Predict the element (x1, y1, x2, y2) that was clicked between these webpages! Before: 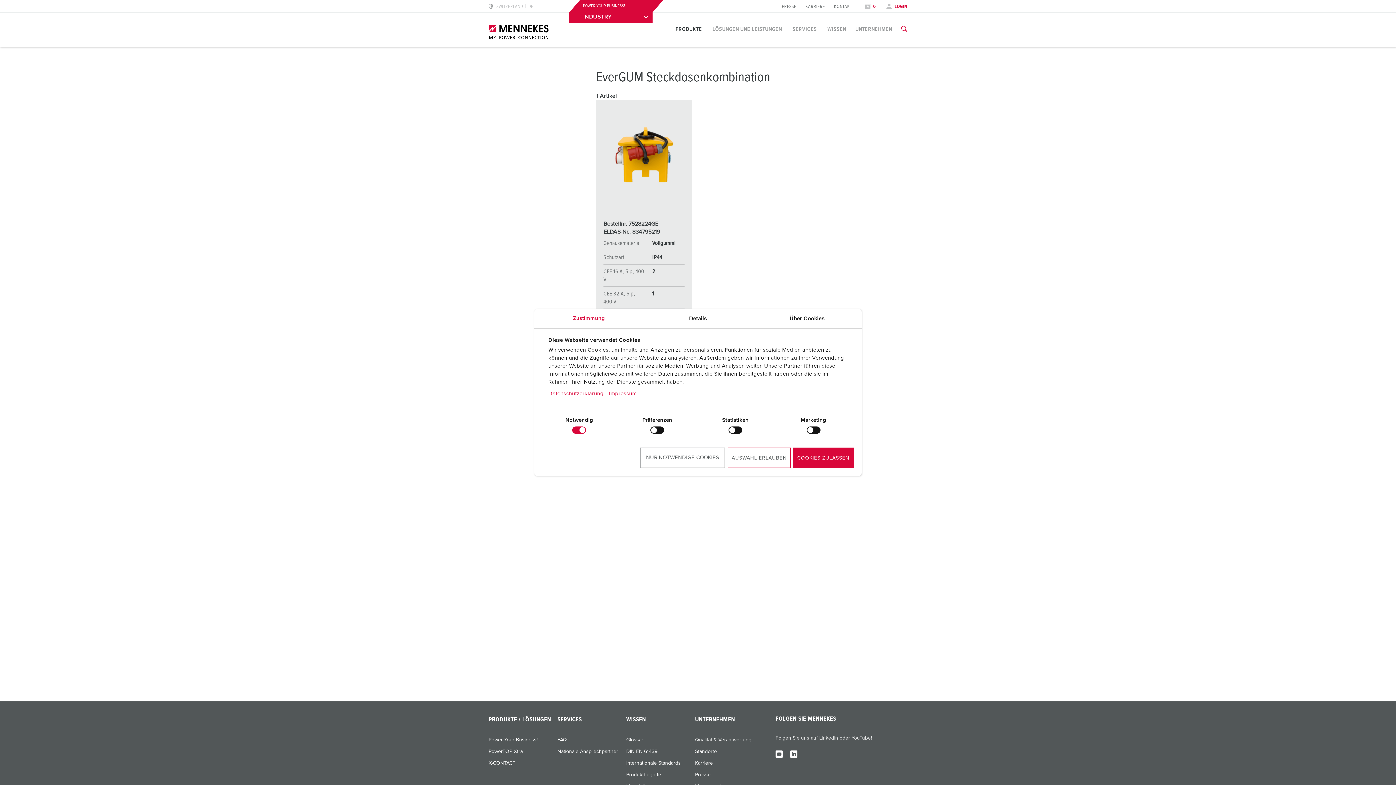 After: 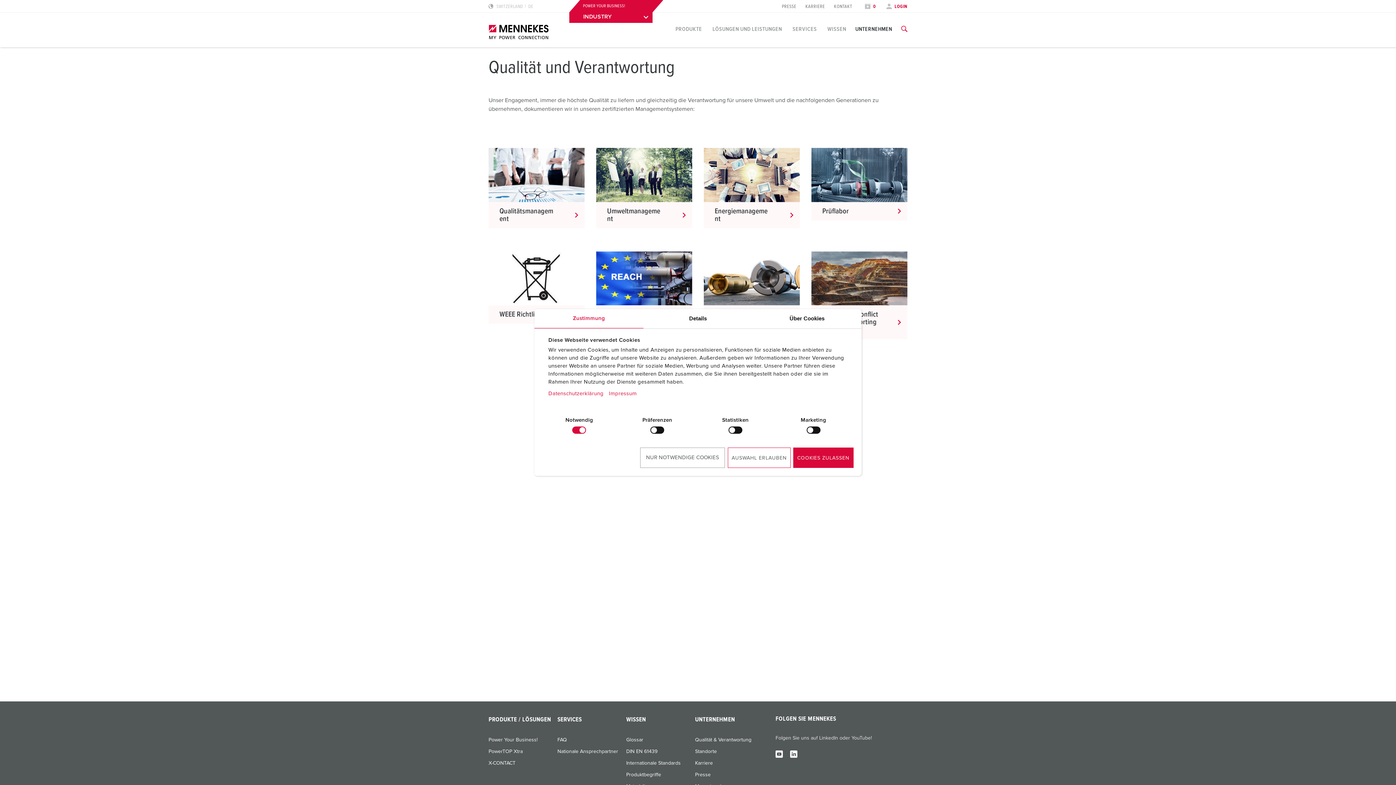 Action: label: Qualität & Verantwortung bbox: (695, 737, 764, 743)